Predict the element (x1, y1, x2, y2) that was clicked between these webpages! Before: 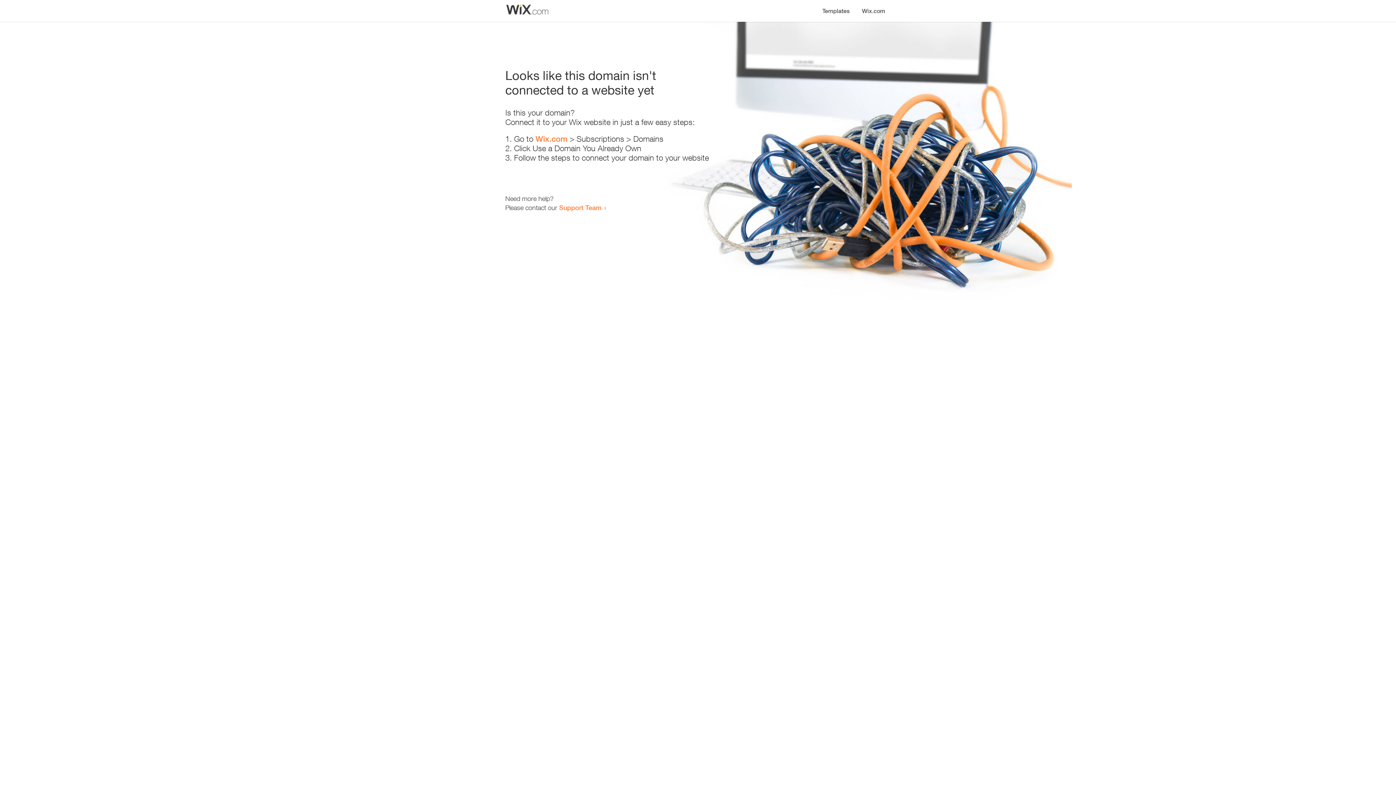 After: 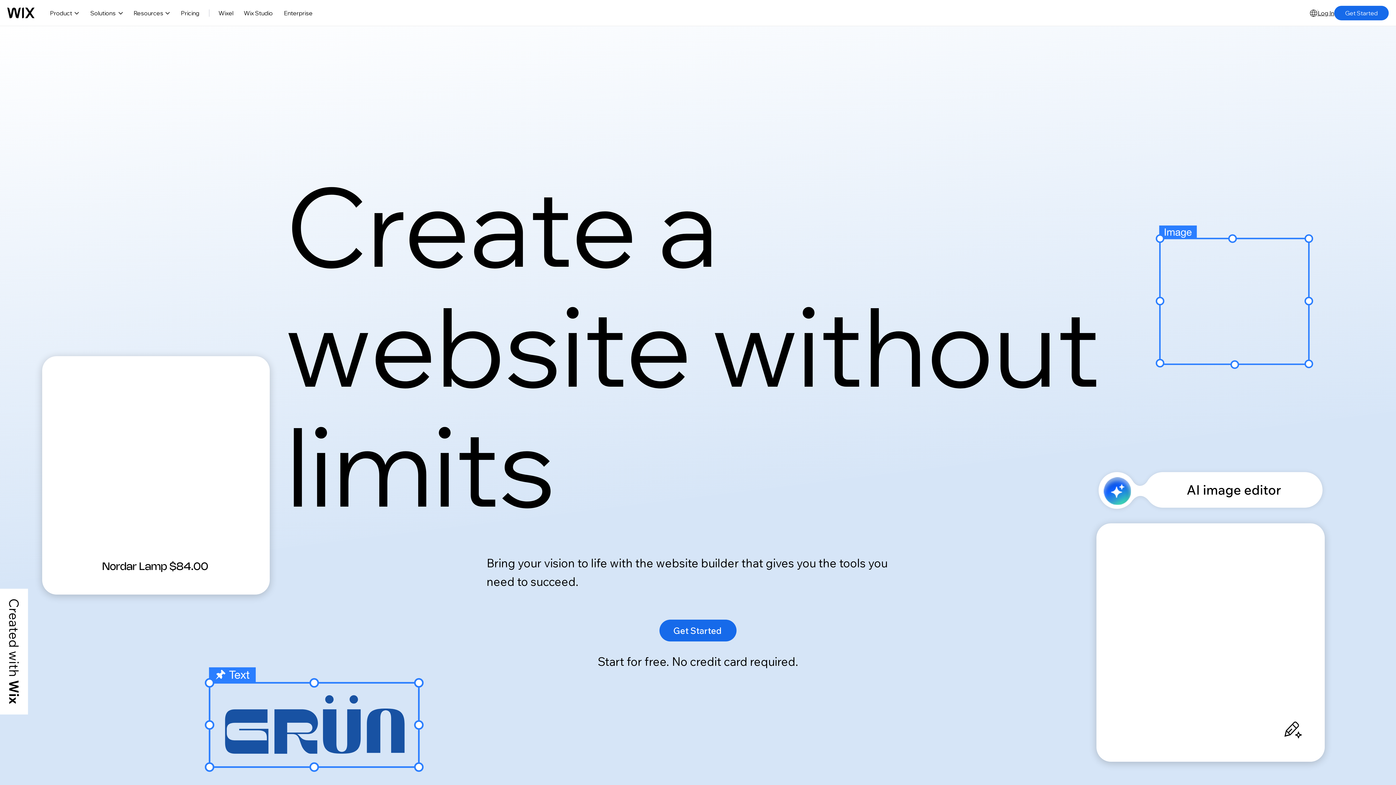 Action: label: Wix.com bbox: (856, 0, 890, 14)